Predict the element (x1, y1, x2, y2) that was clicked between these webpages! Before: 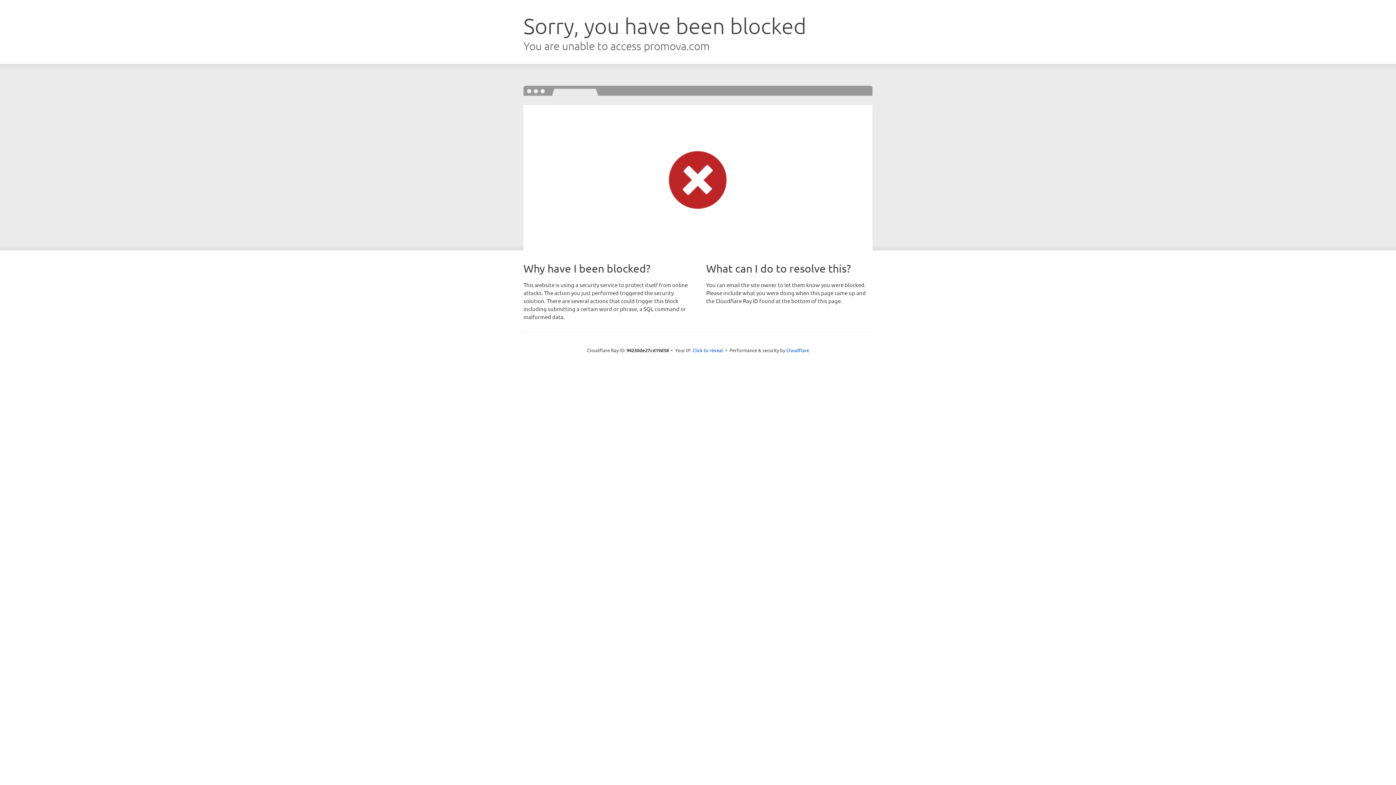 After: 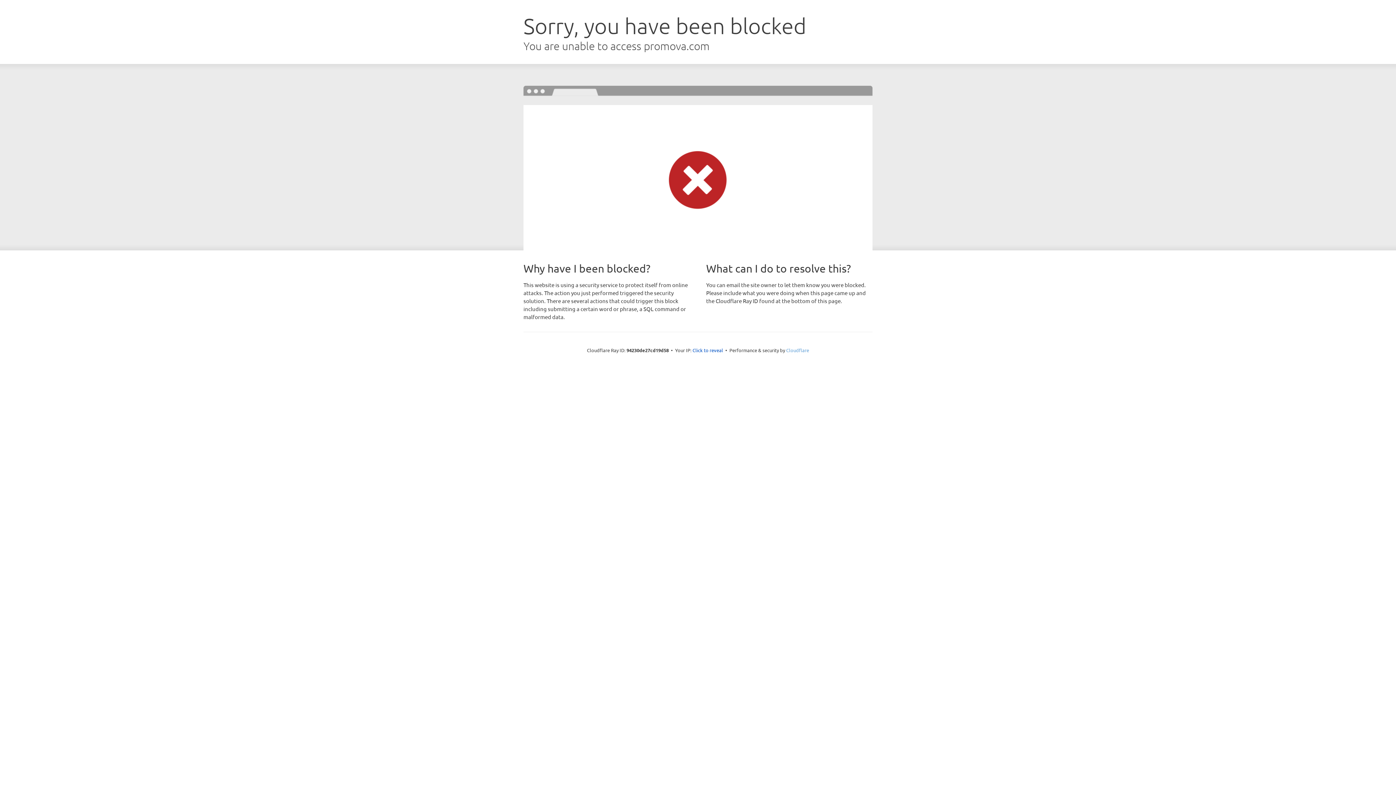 Action: label: Cloudflare bbox: (786, 347, 809, 353)